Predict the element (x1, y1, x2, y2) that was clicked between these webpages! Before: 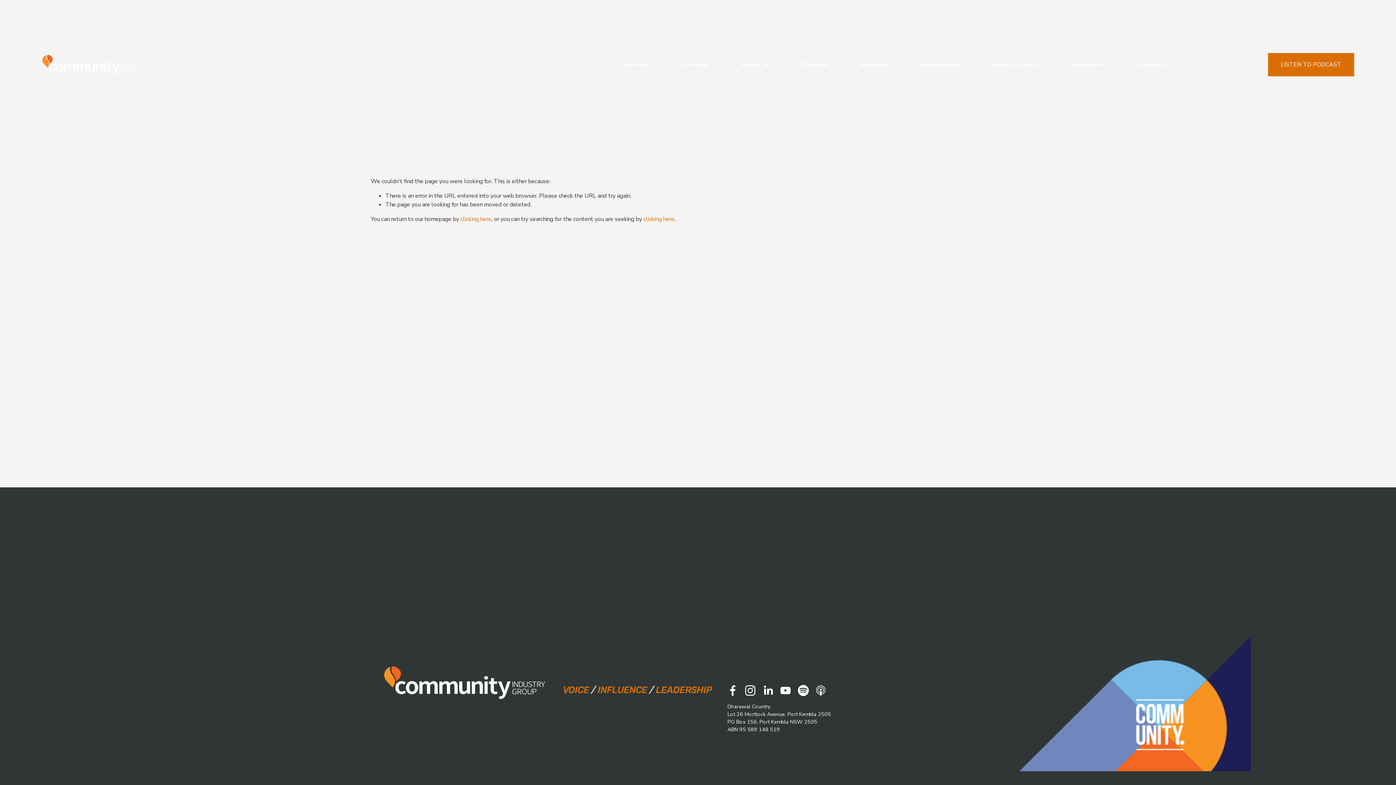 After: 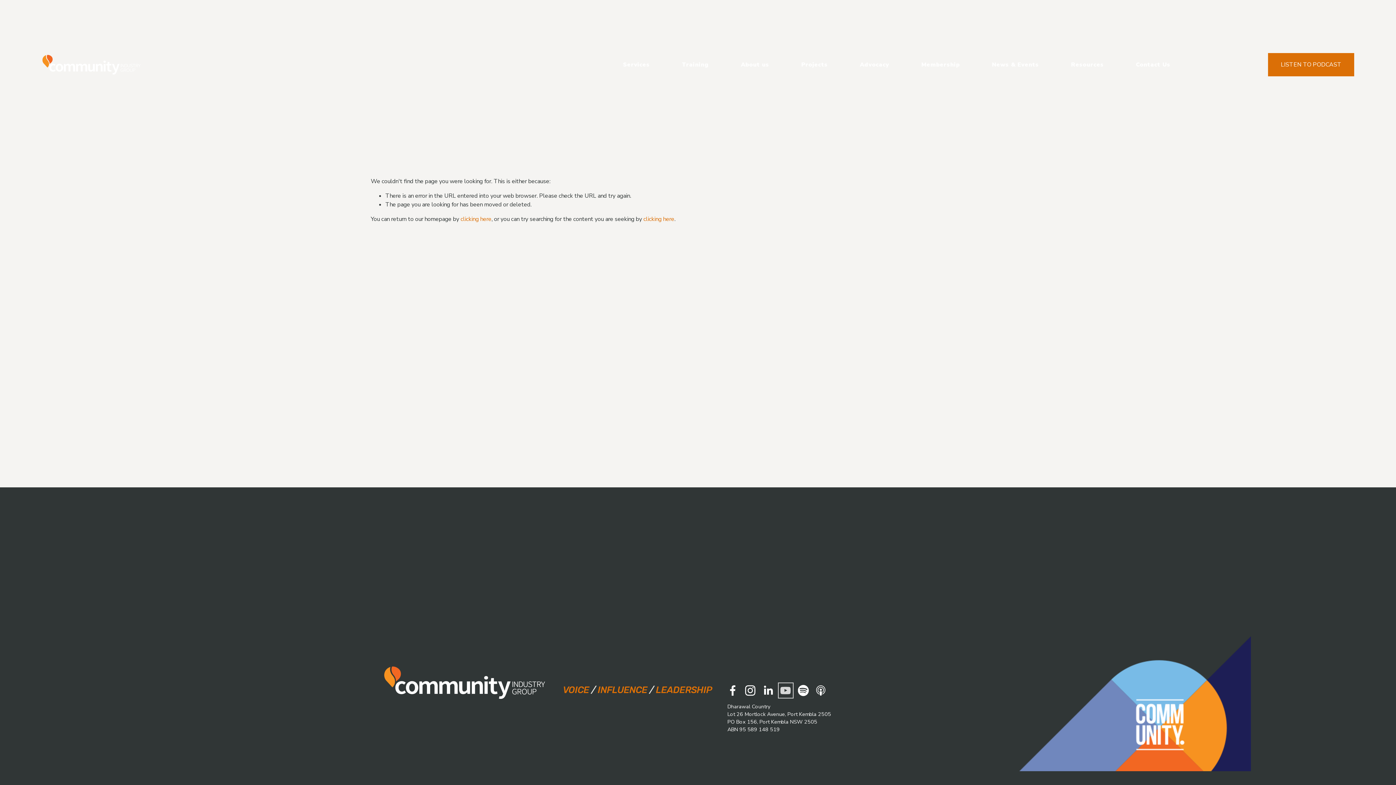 Action: bbox: (780, 685, 791, 696) label: YouTube